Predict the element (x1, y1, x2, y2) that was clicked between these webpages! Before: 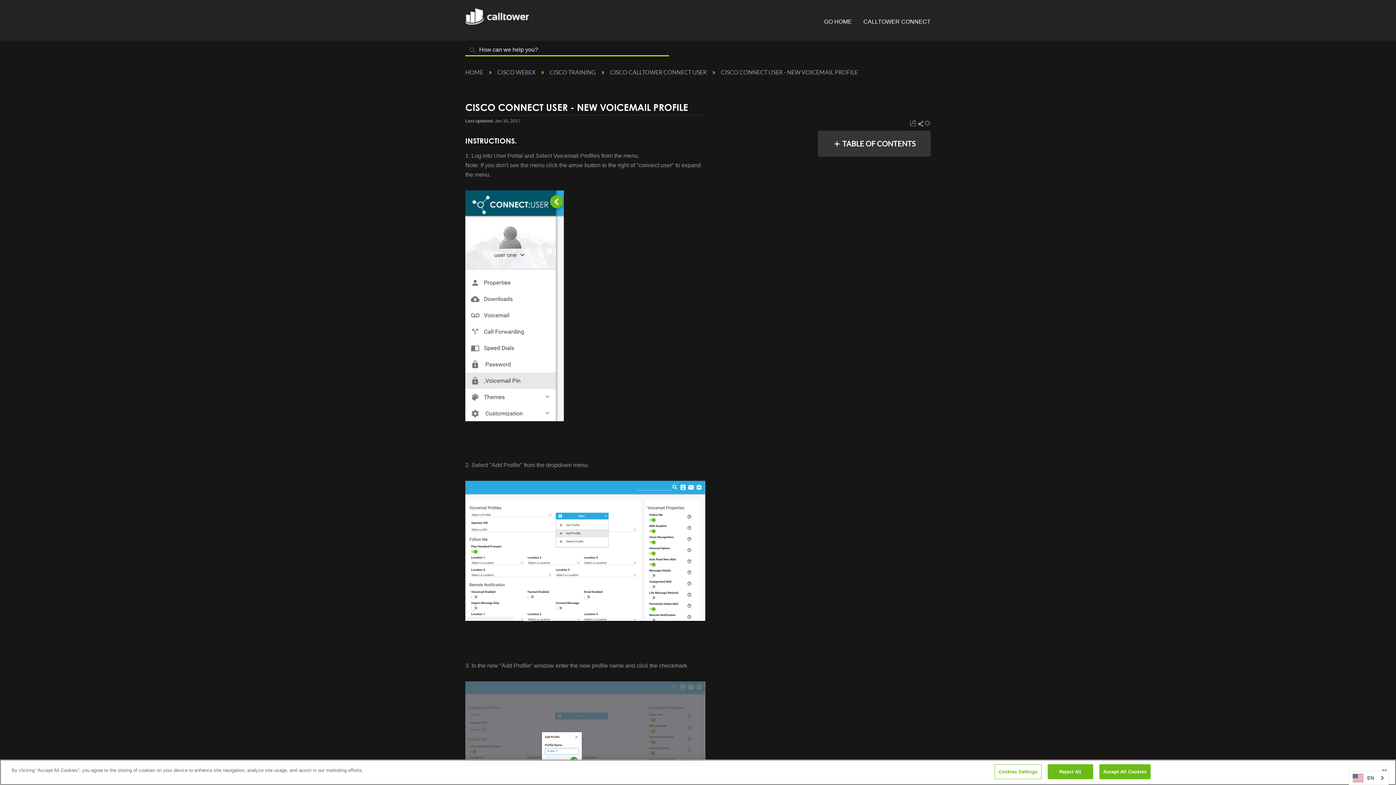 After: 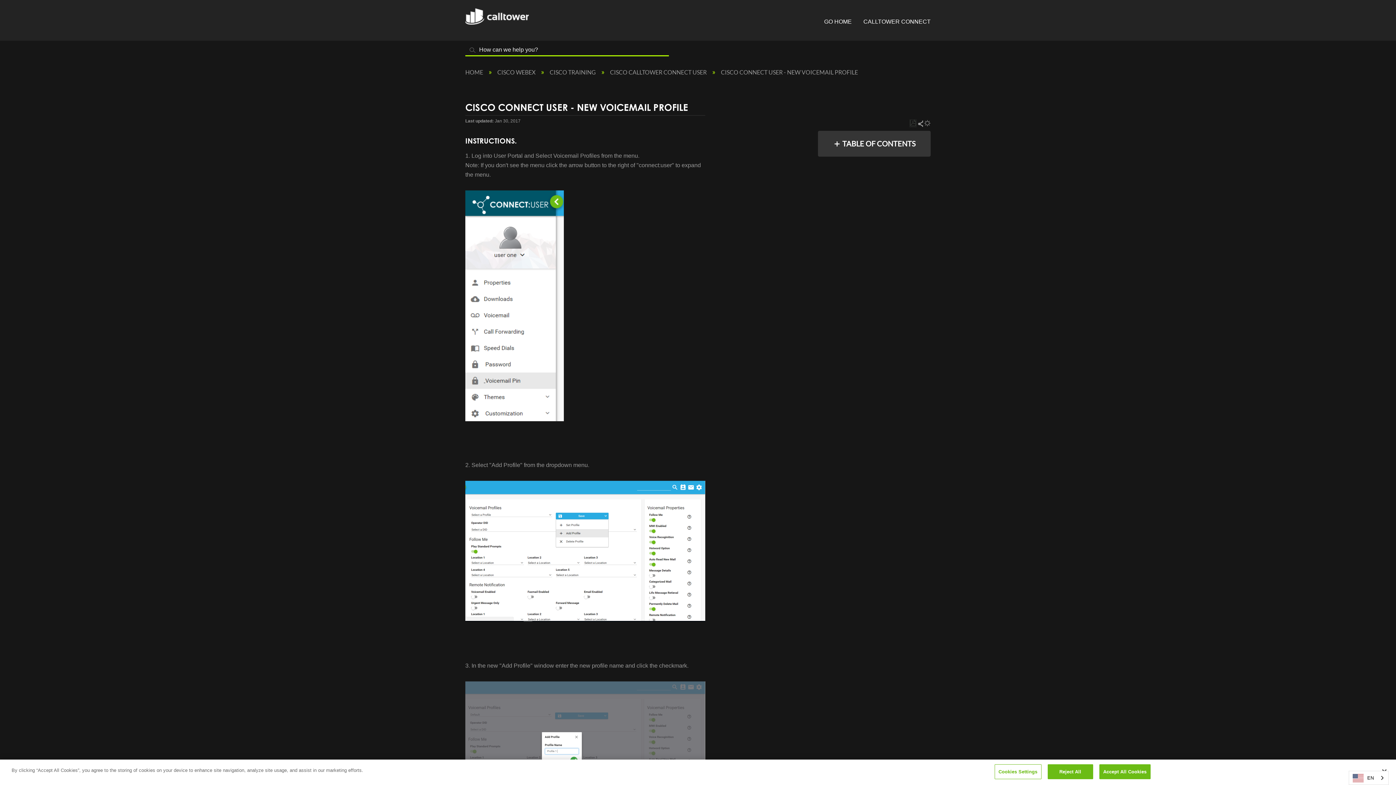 Action: bbox: (910, 120, 916, 126) label: Save as PDF